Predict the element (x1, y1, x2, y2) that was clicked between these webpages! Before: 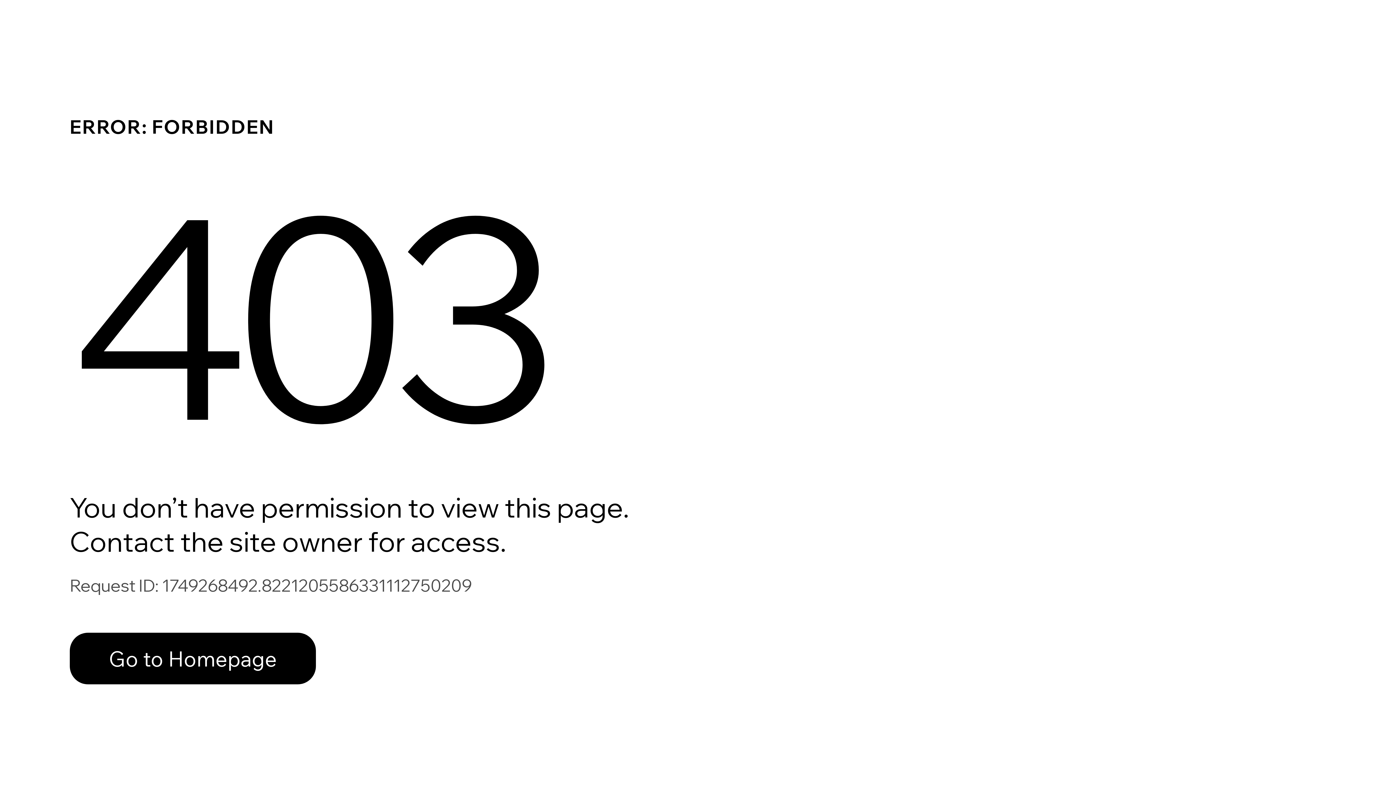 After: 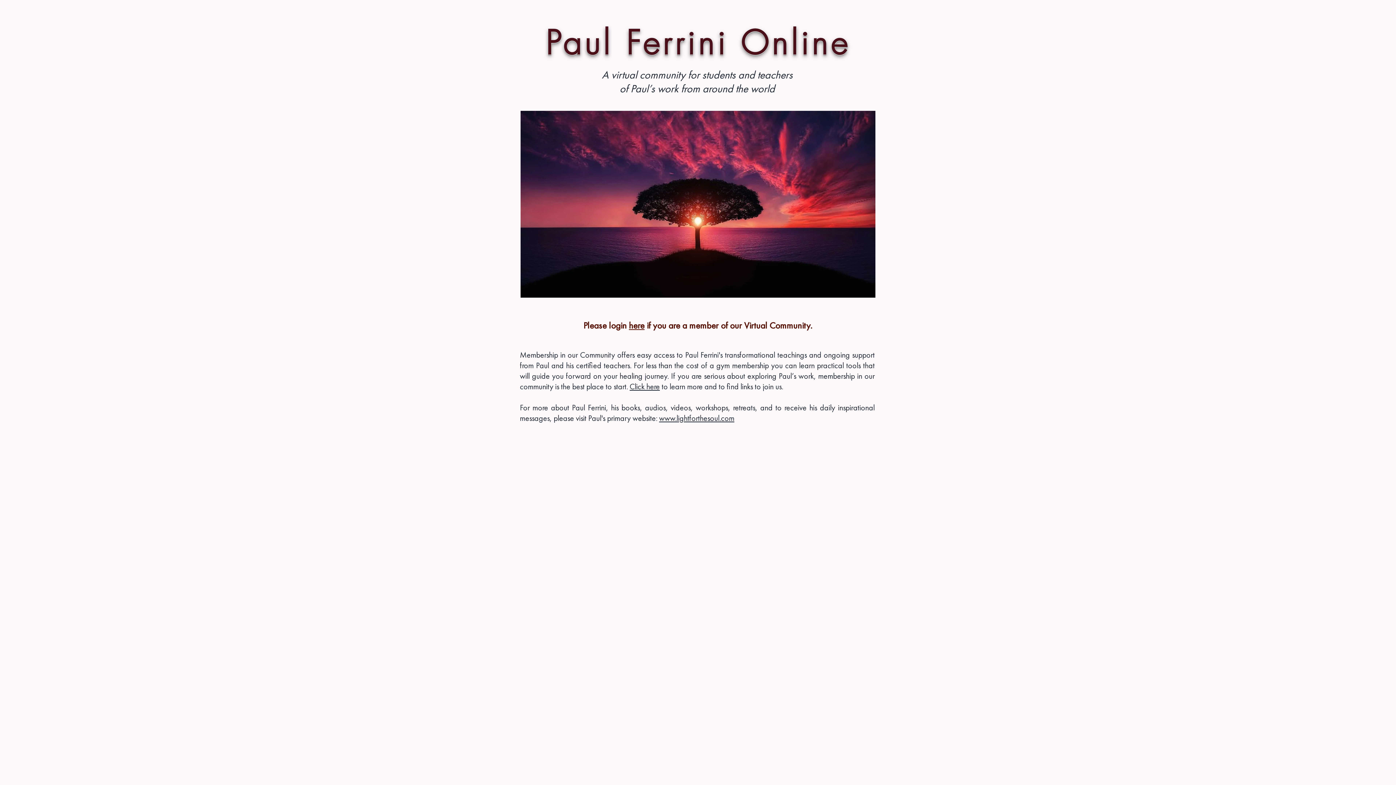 Action: bbox: (69, 617, 768, 694) label: Go to Homepage